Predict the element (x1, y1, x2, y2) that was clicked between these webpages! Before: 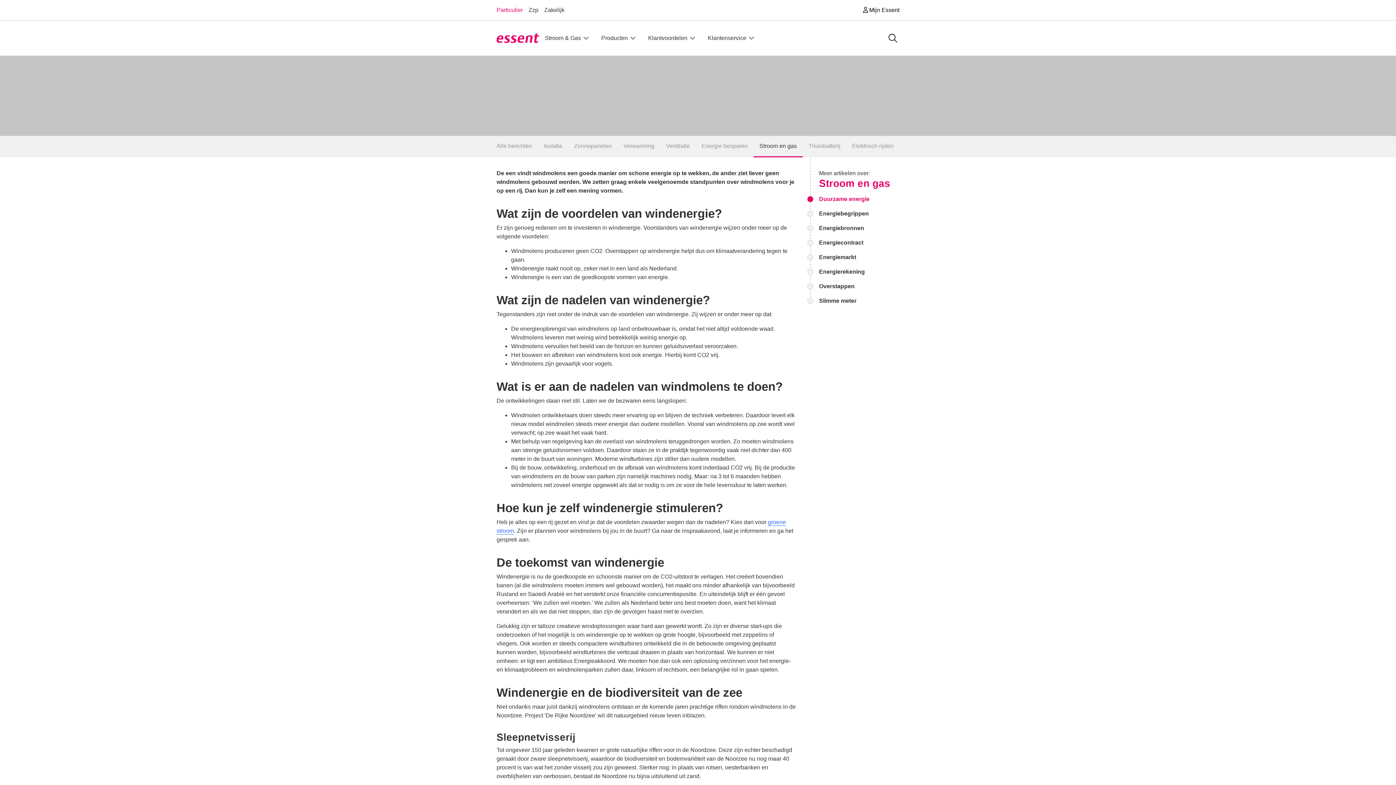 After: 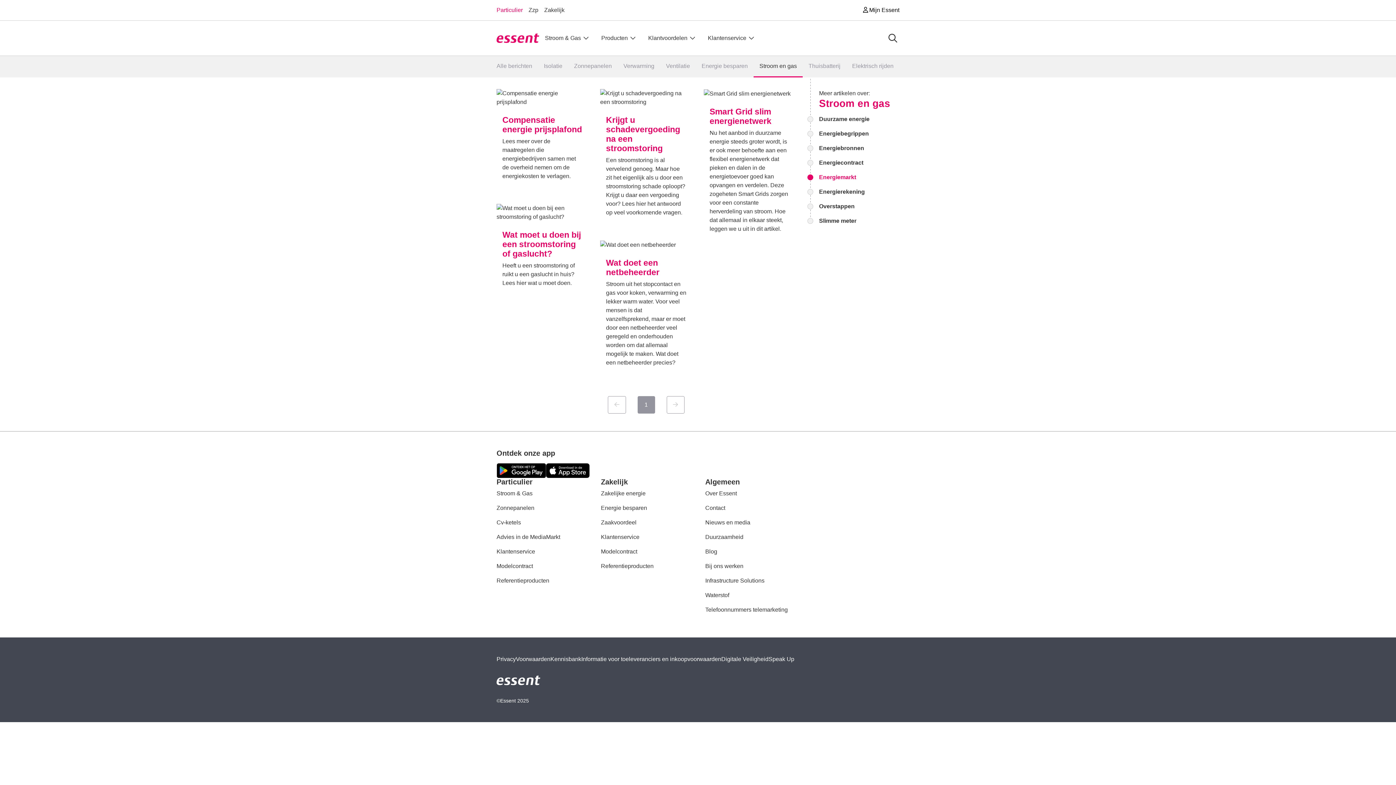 Action: bbox: (807, 250, 899, 264) label: Energiemarkt